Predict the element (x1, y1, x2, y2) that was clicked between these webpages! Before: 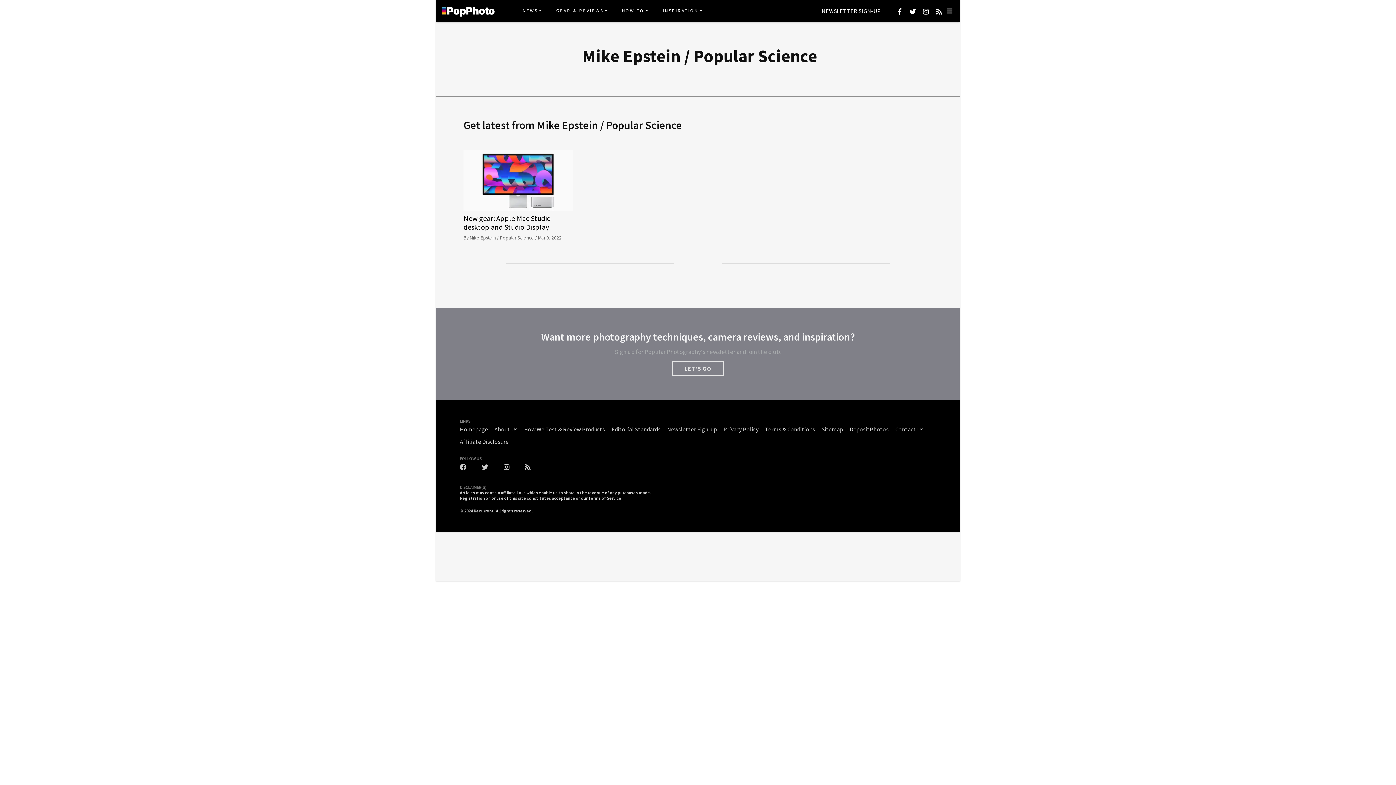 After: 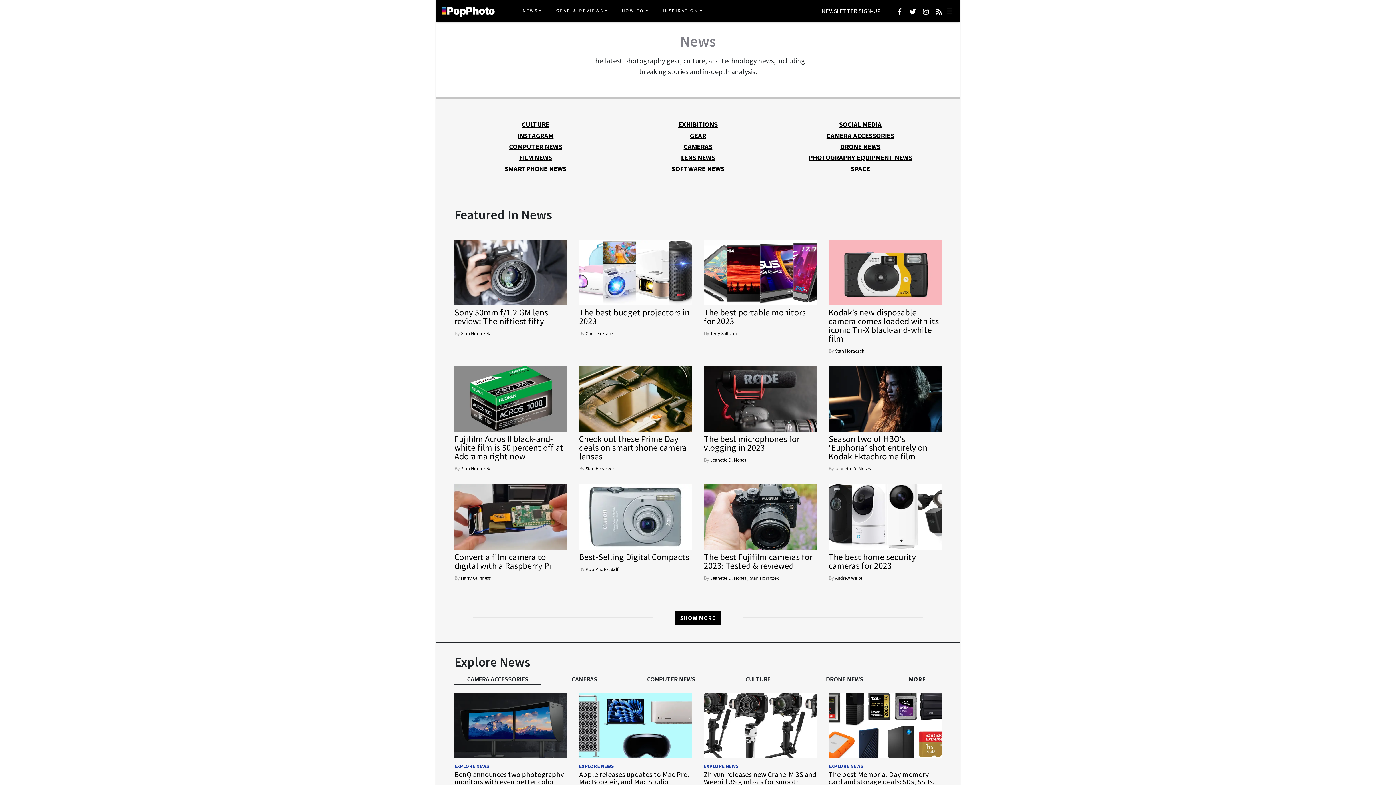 Action: bbox: (516, 5, 547, 16) label: NEWS